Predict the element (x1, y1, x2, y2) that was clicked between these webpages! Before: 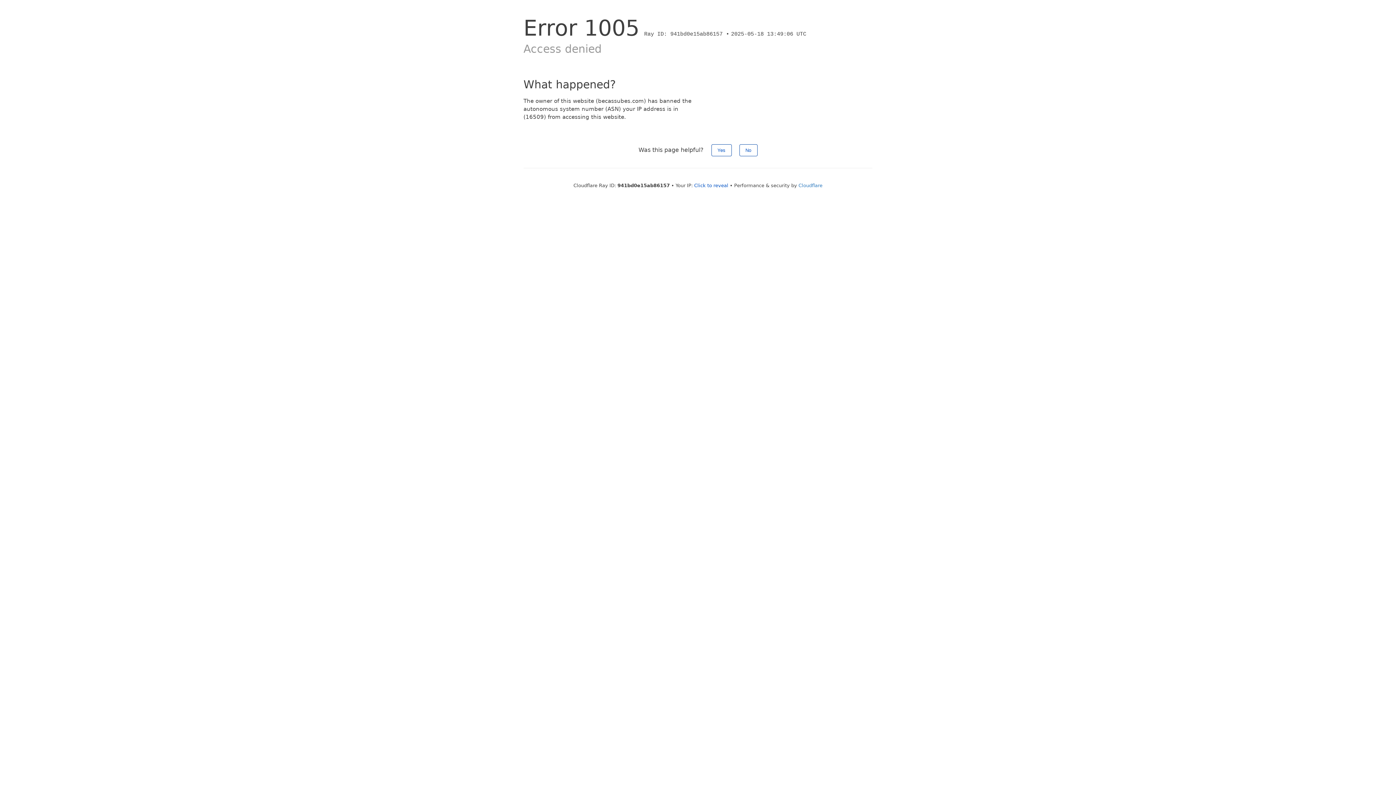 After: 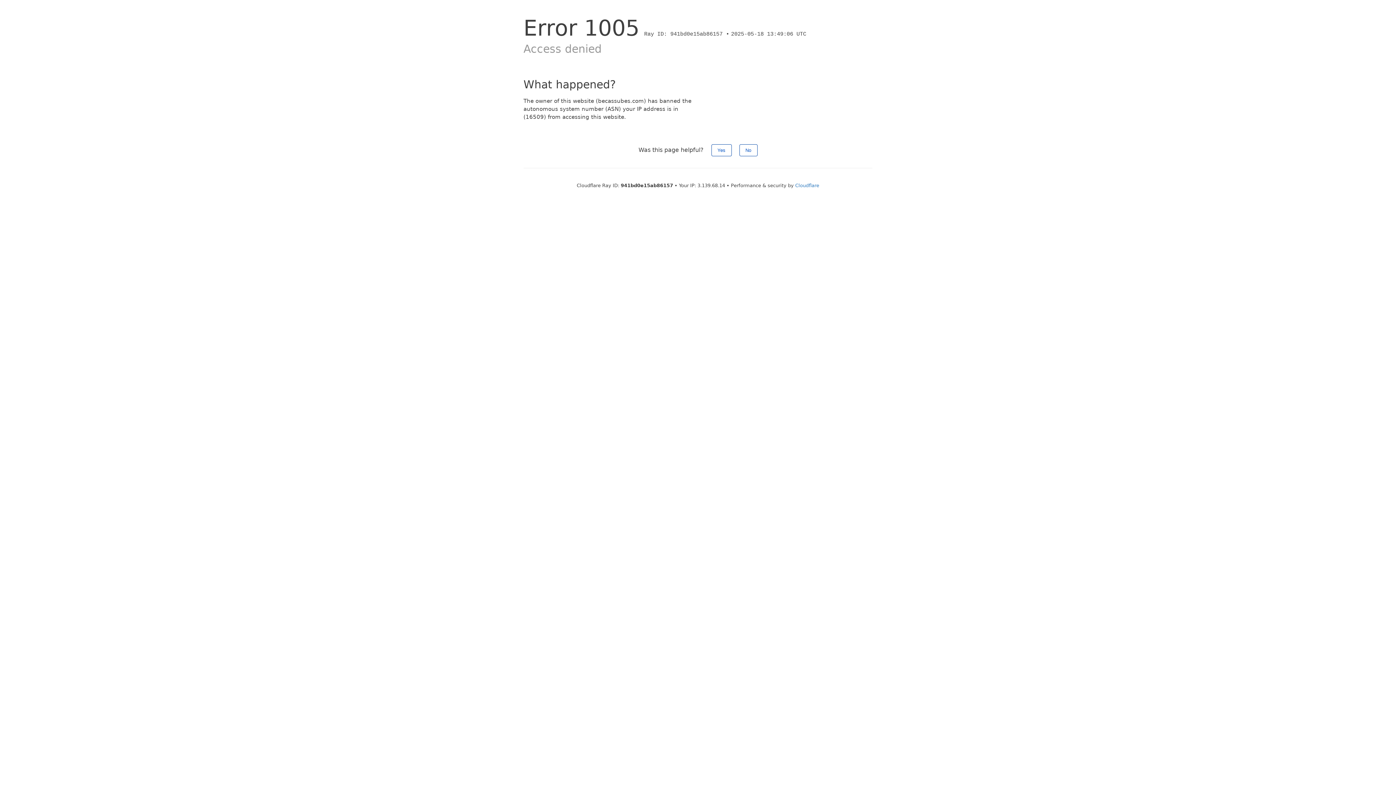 Action: label: Click to reveal bbox: (694, 182, 728, 188)